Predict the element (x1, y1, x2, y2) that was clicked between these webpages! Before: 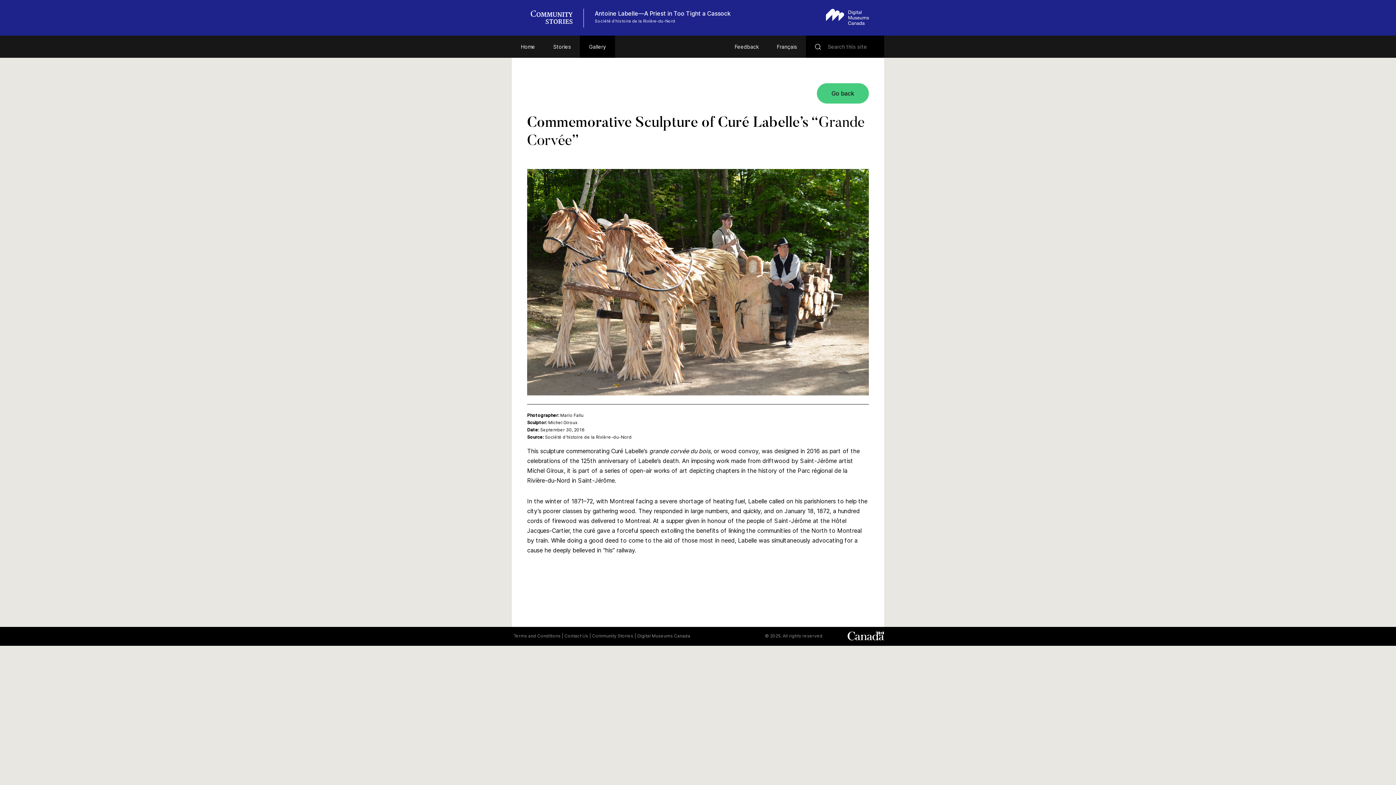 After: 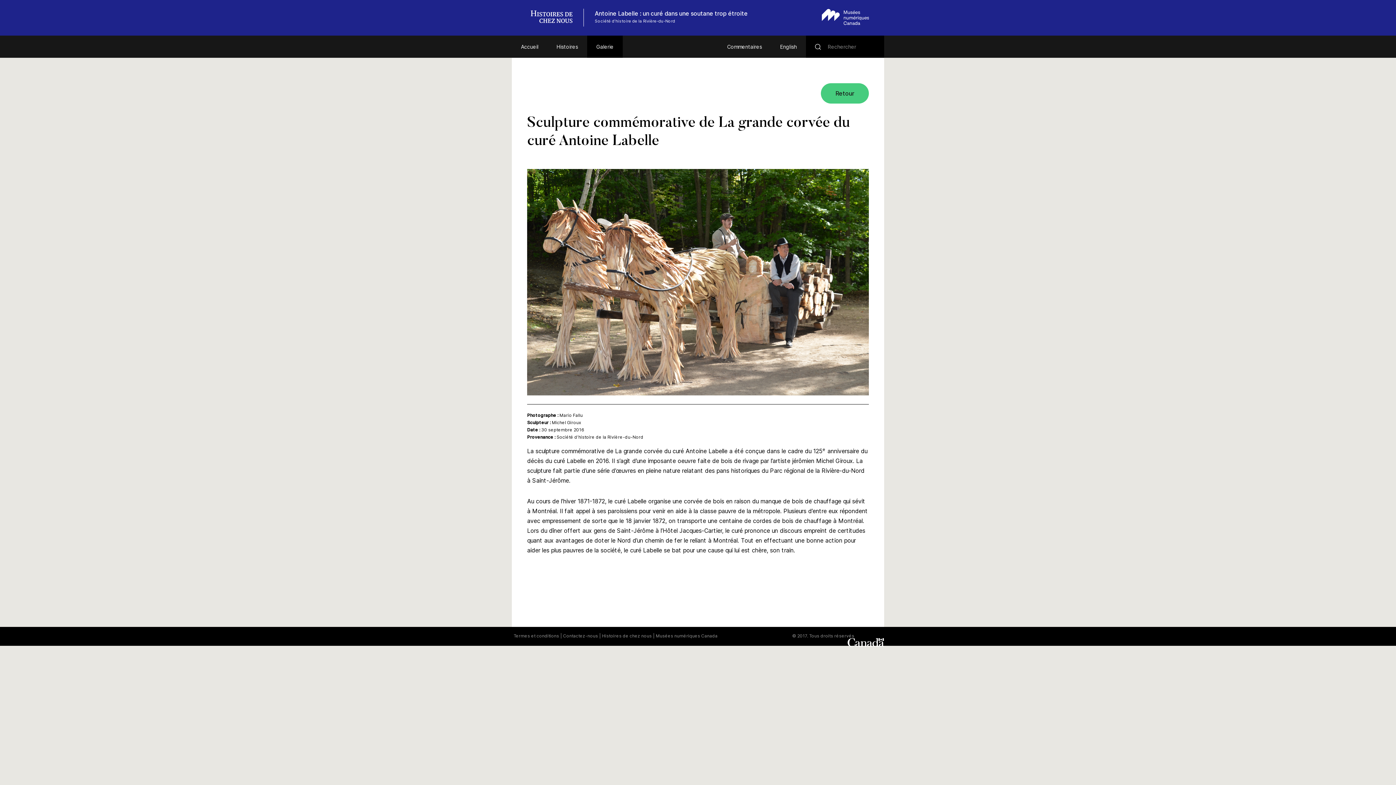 Action: bbox: (768, 35, 806, 57) label: Français